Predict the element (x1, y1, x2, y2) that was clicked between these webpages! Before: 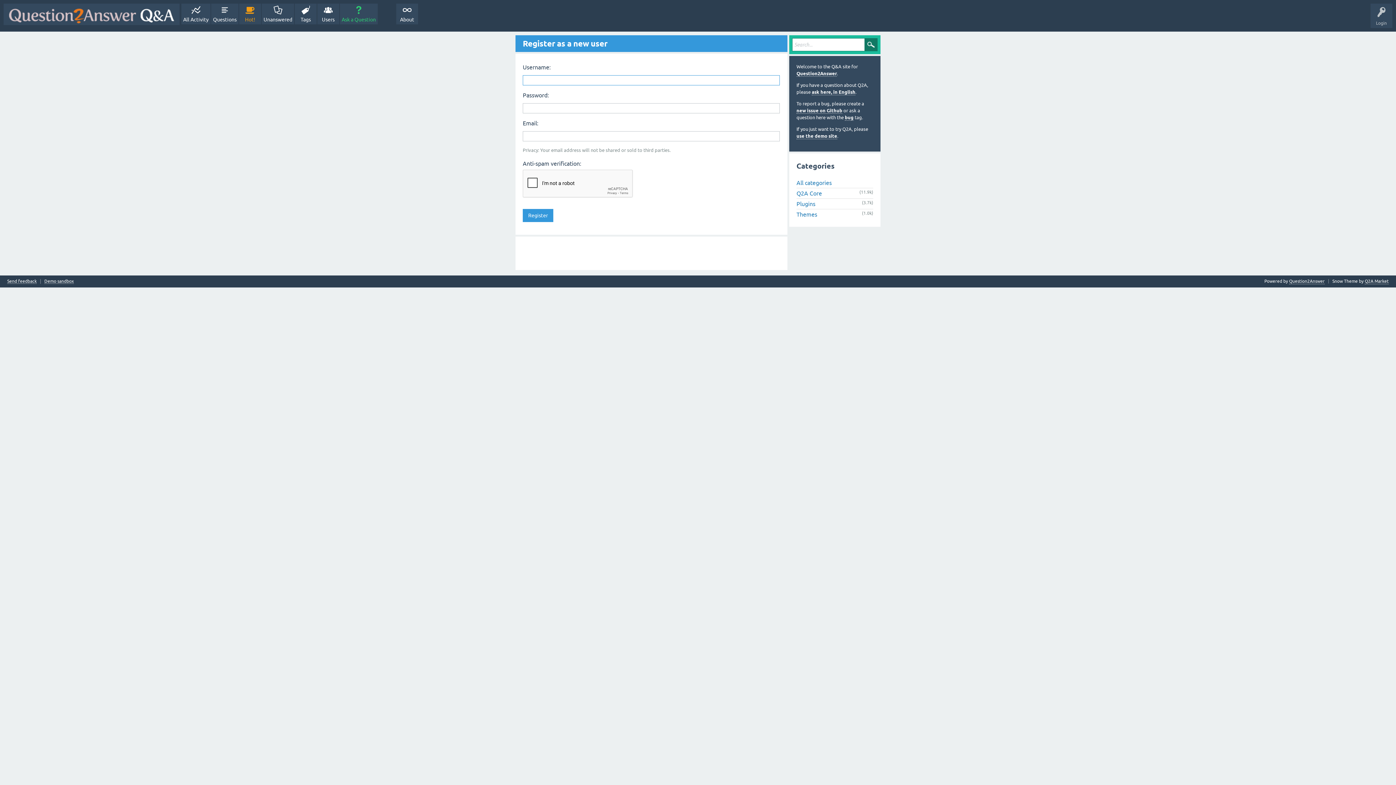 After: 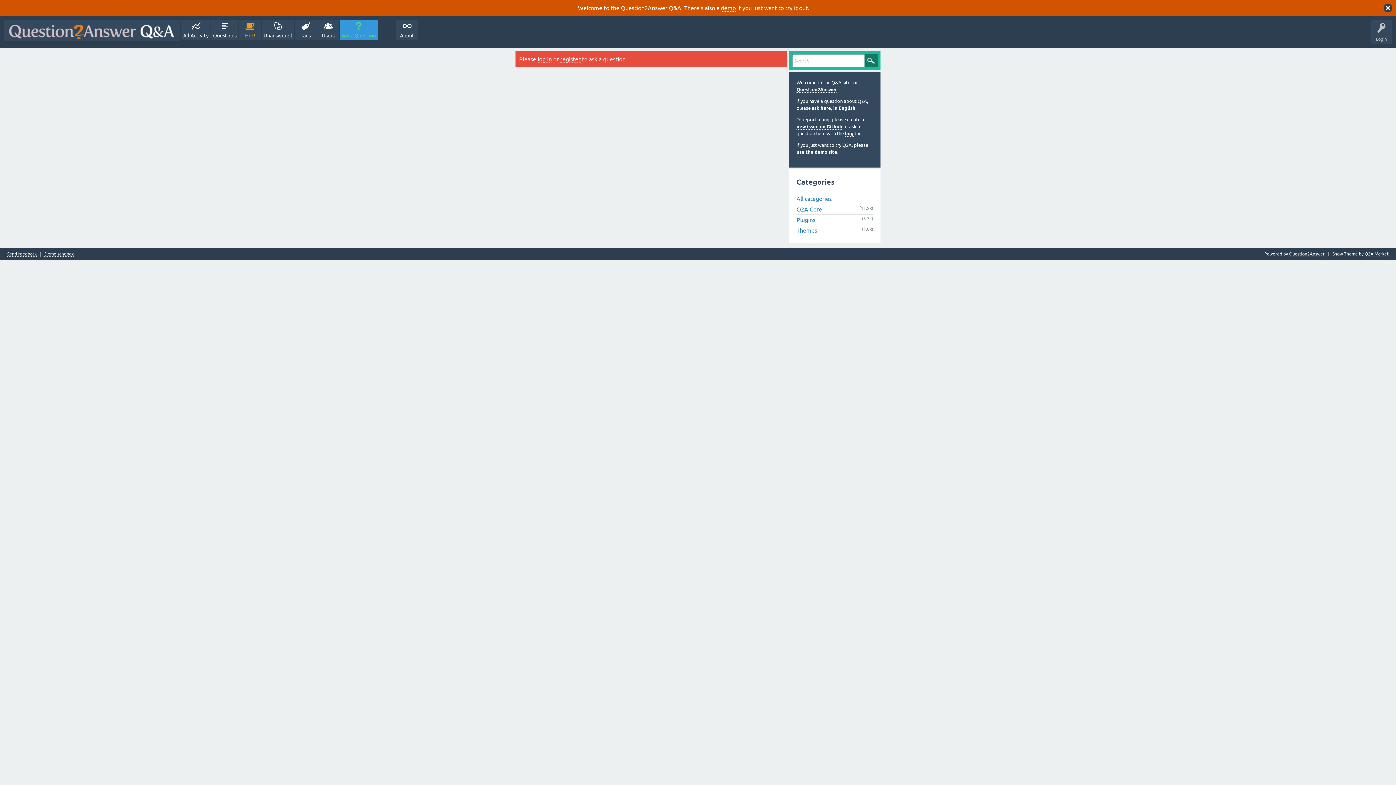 Action: bbox: (812, 89, 855, 95) label: ask here, in English